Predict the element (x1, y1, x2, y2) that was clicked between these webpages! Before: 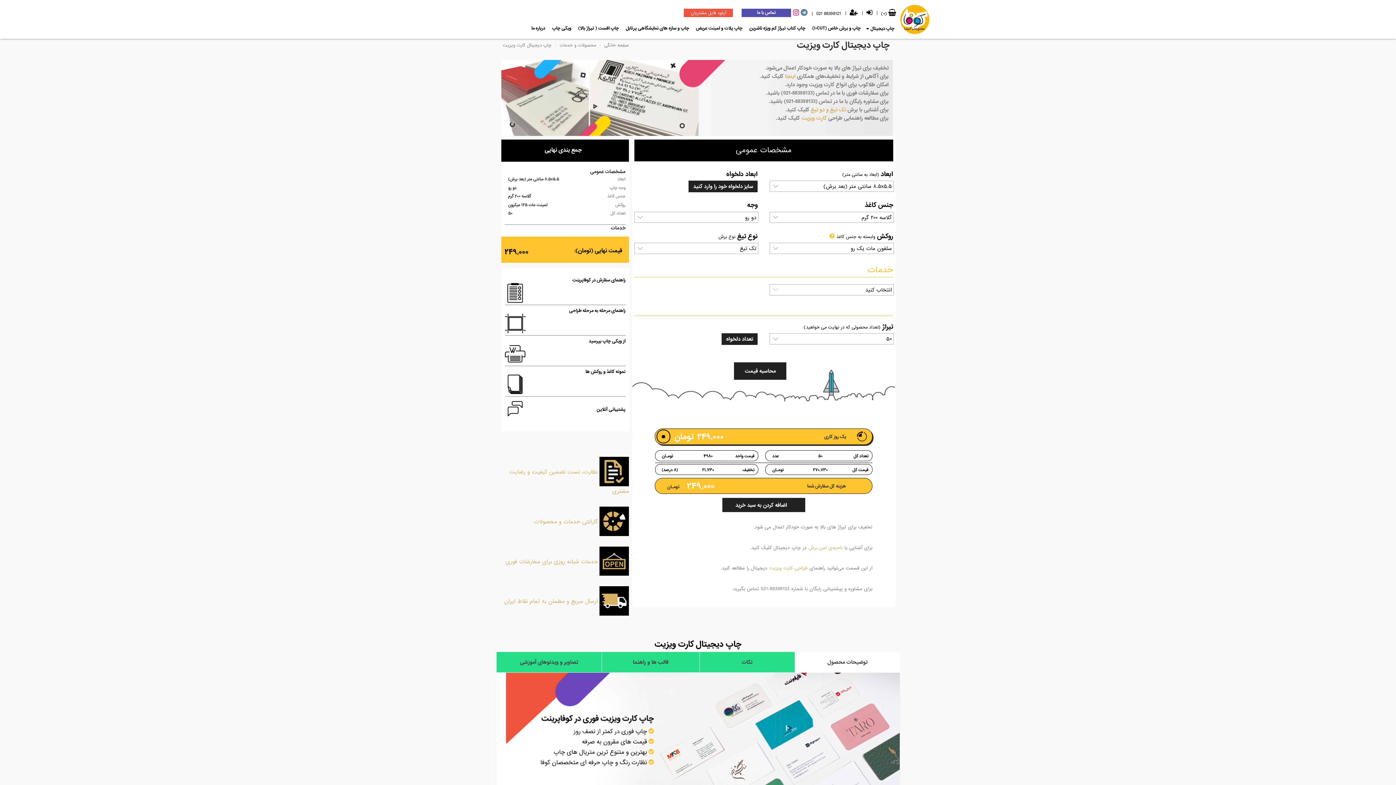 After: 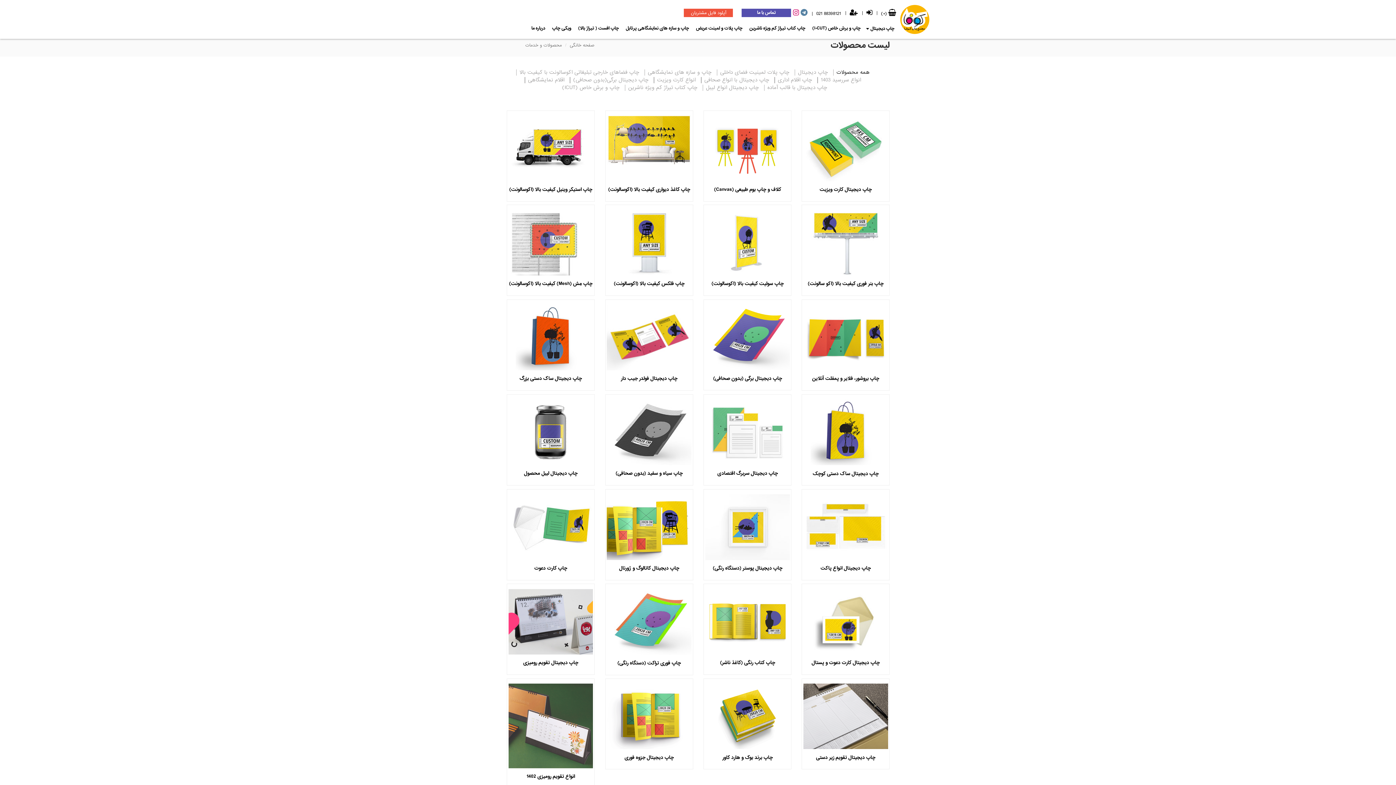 Action: bbox: (655, 22, 729, 36) label: چاپ و سازه های نمایشگاهی پرتابل